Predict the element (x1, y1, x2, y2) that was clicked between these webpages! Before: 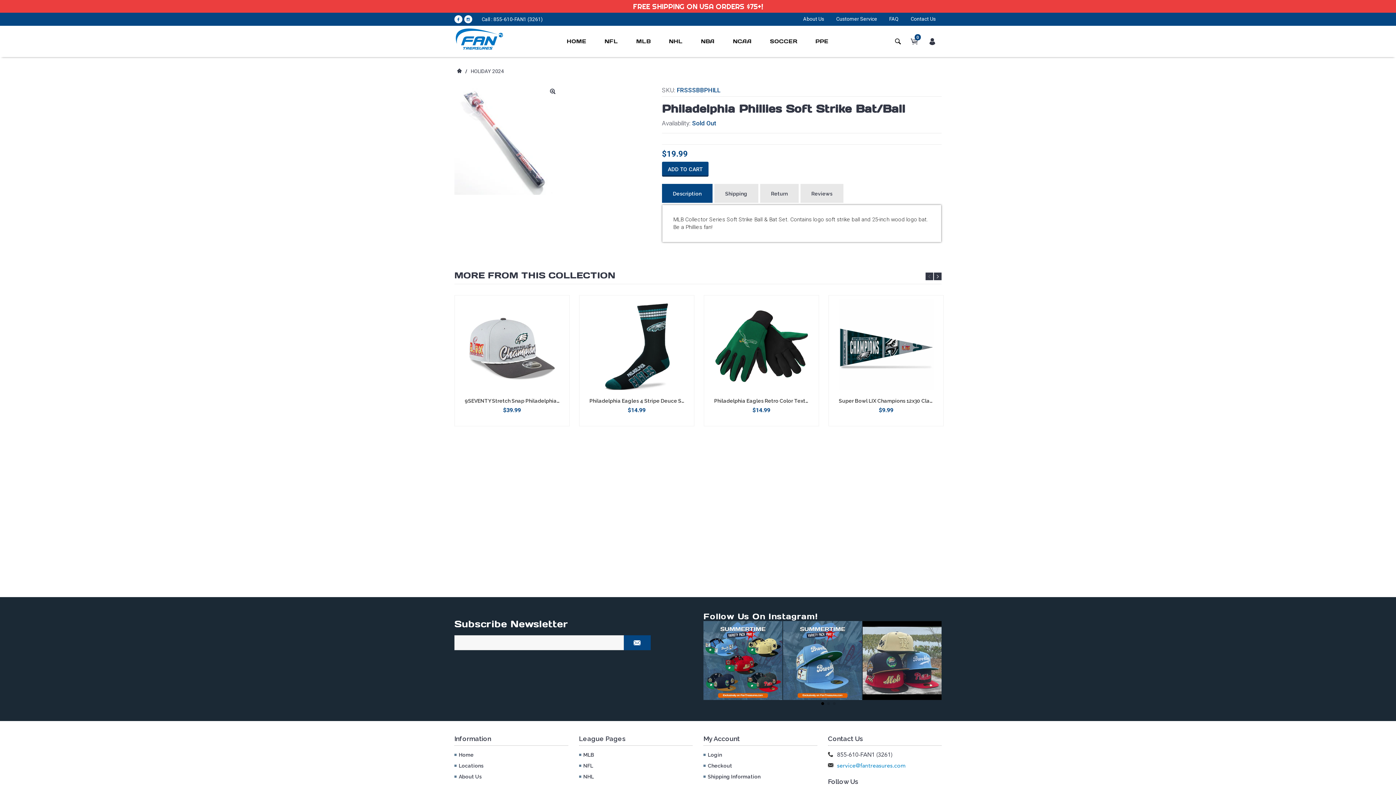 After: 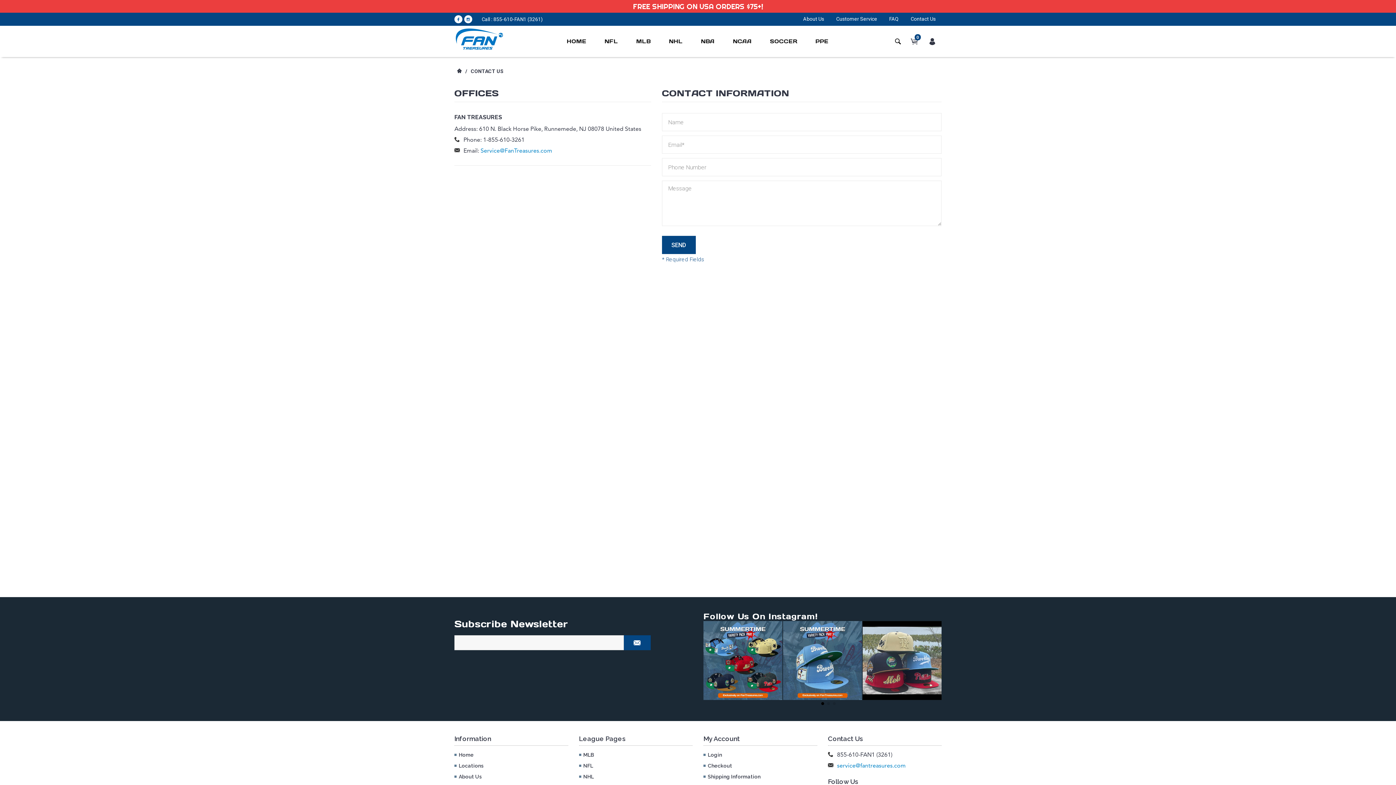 Action: label: Contact Us bbox: (905, 13, 941, 25)